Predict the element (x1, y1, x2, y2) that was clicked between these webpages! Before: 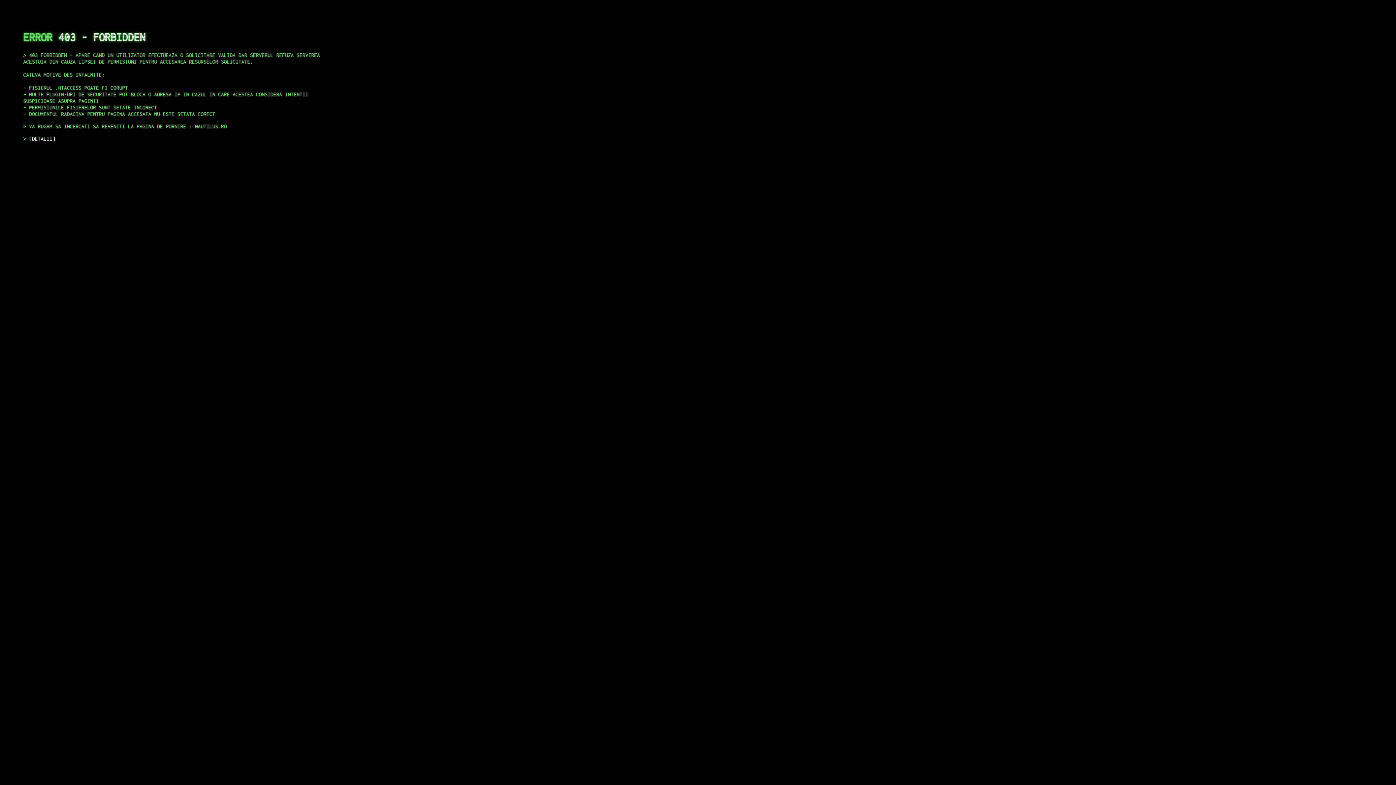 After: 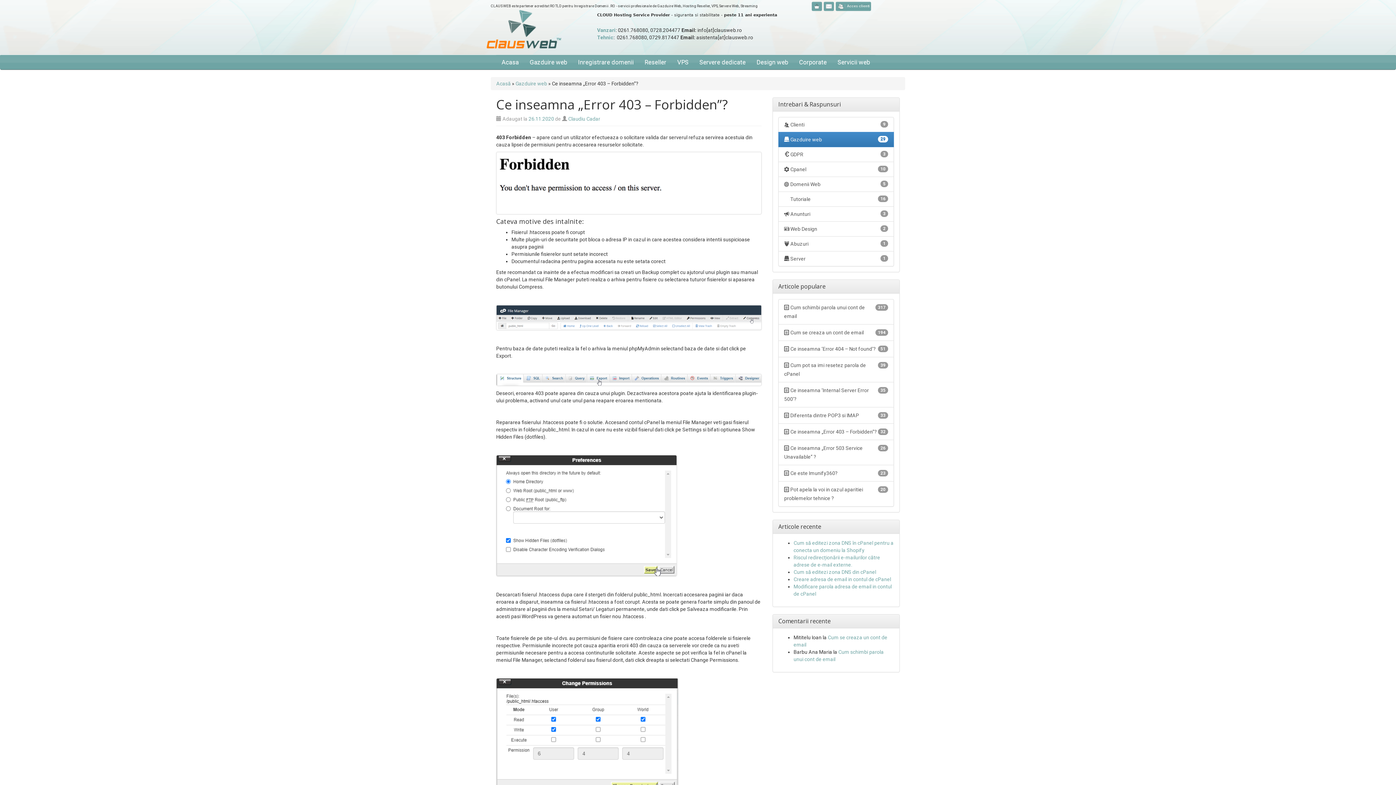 Action: bbox: (29, 135, 55, 141) label: DETALII